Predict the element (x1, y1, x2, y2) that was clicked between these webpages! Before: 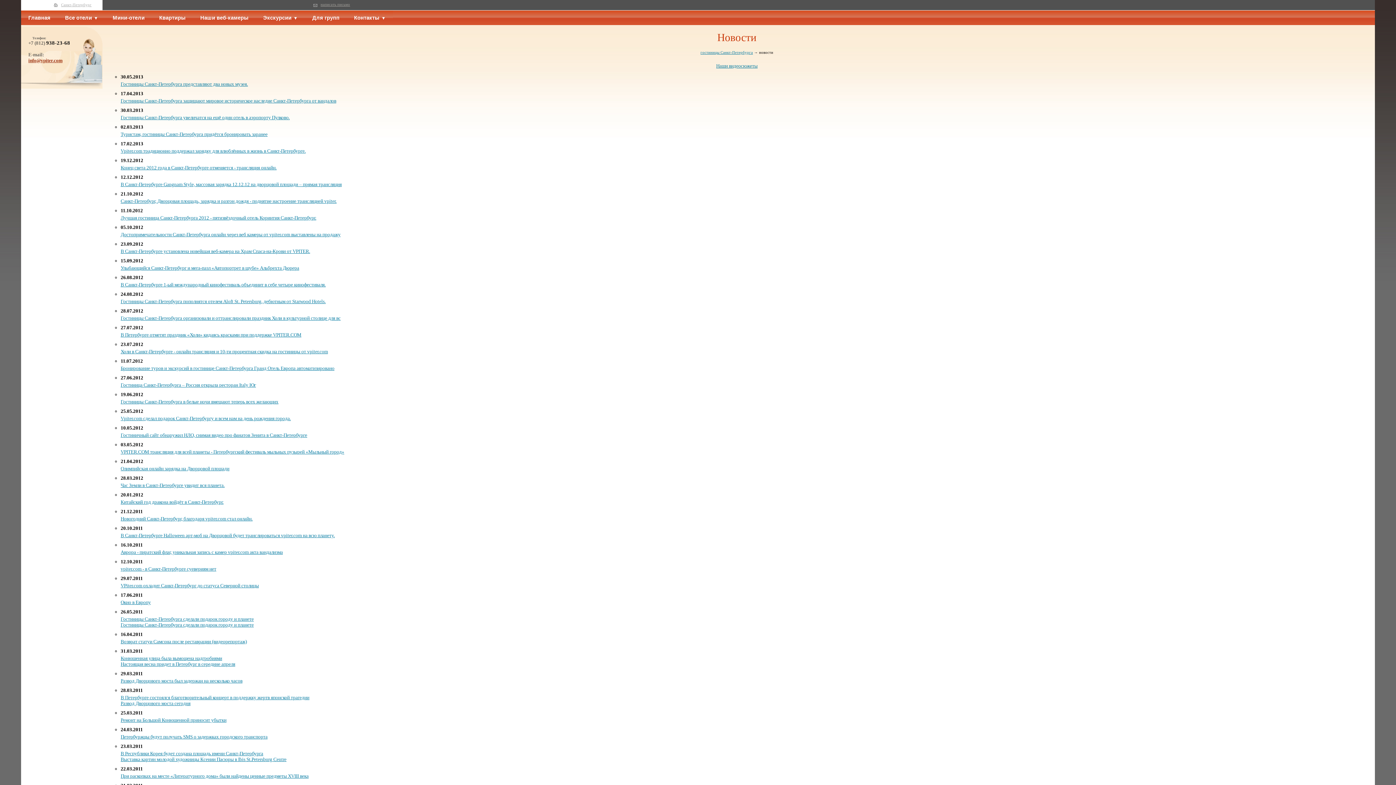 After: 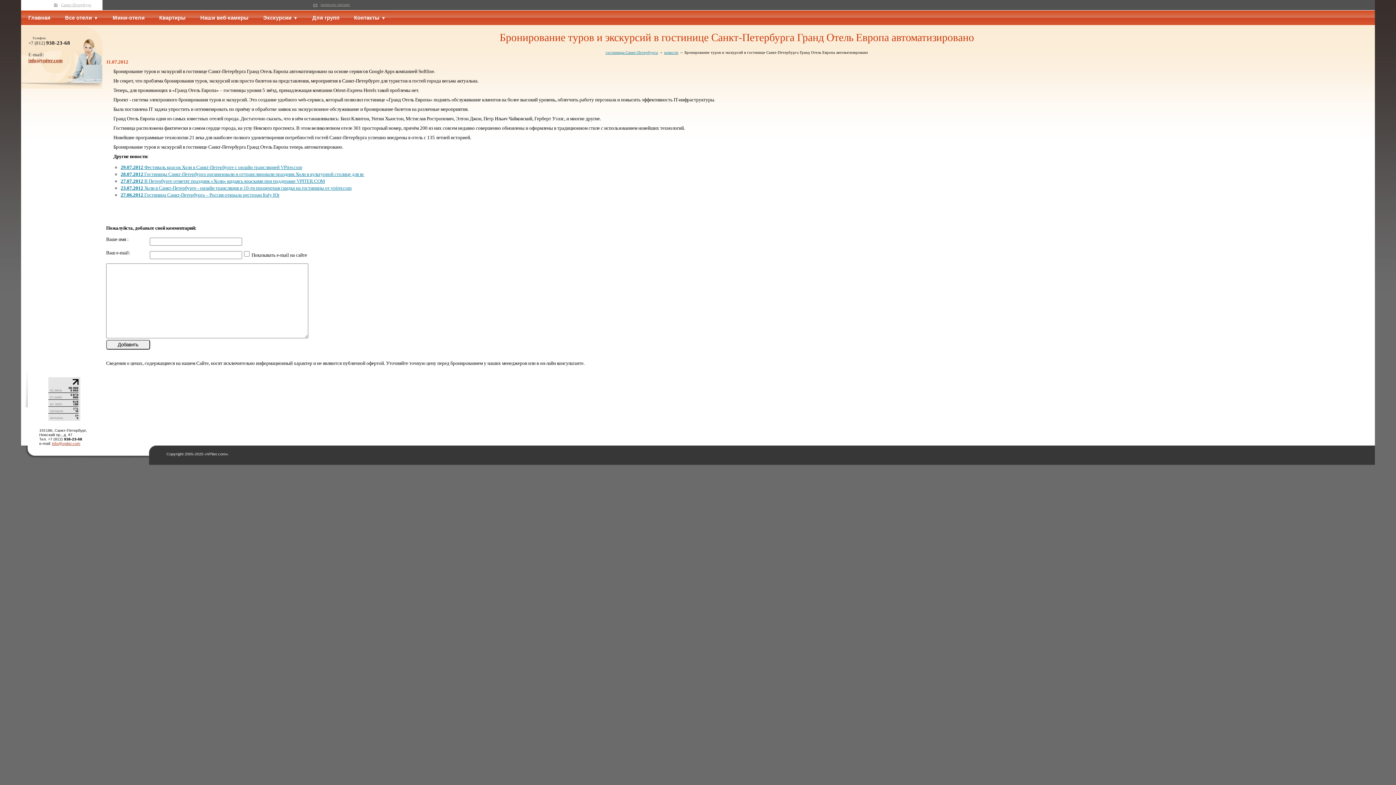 Action: bbox: (120, 365, 1368, 371) label: Бронирование туров и экскурсий в гостинице Санкт-Петербурга Гранд Отель Европа автоматизировано